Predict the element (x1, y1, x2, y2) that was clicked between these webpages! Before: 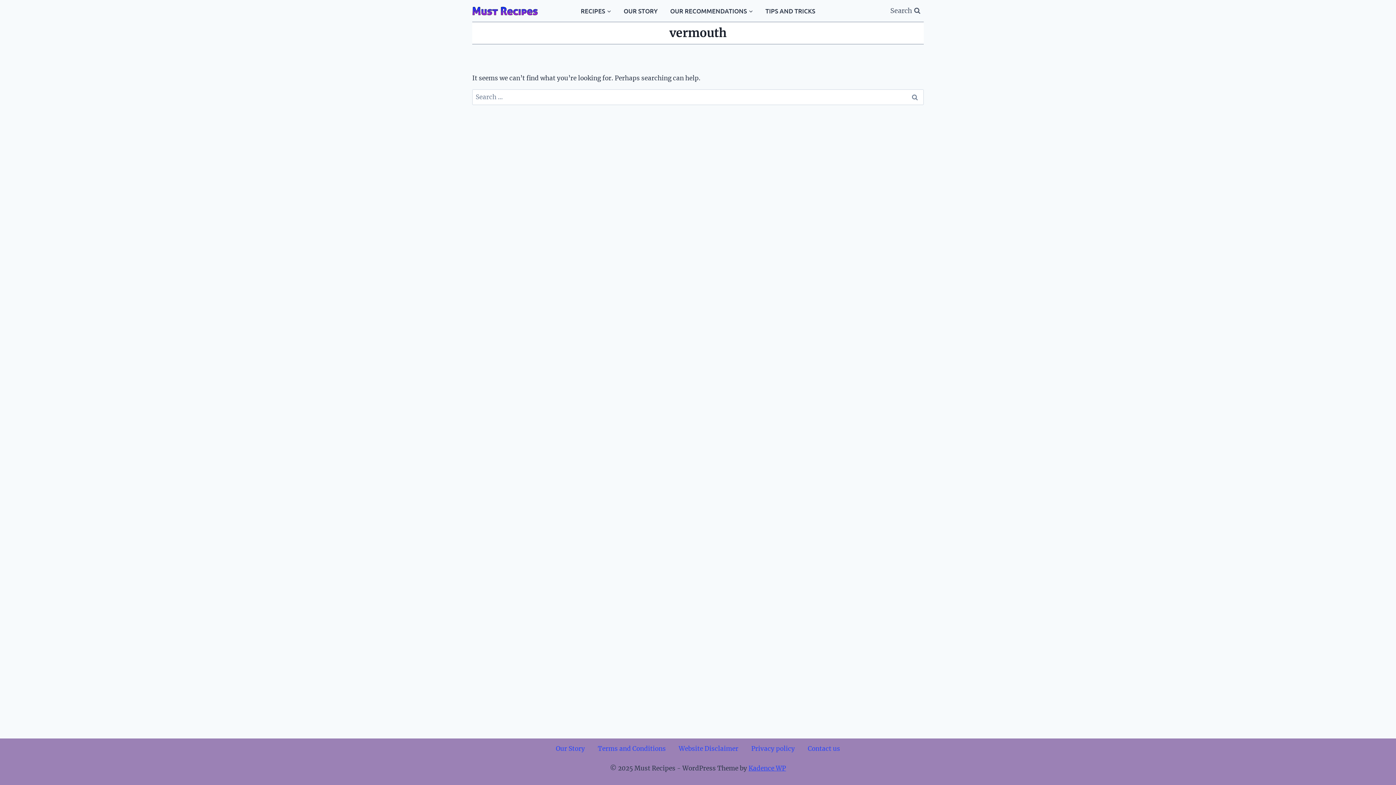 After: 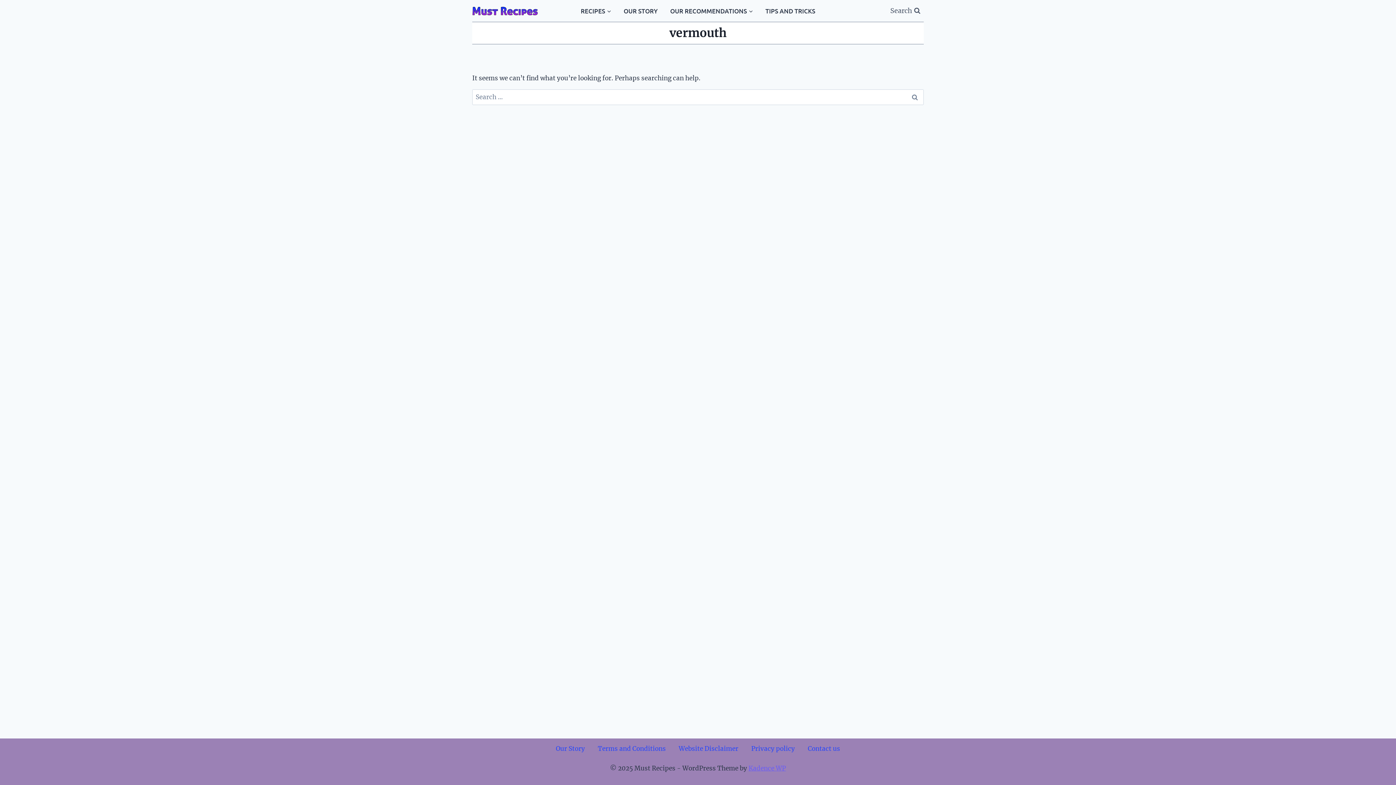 Action: label: Kadence WP bbox: (748, 764, 786, 772)